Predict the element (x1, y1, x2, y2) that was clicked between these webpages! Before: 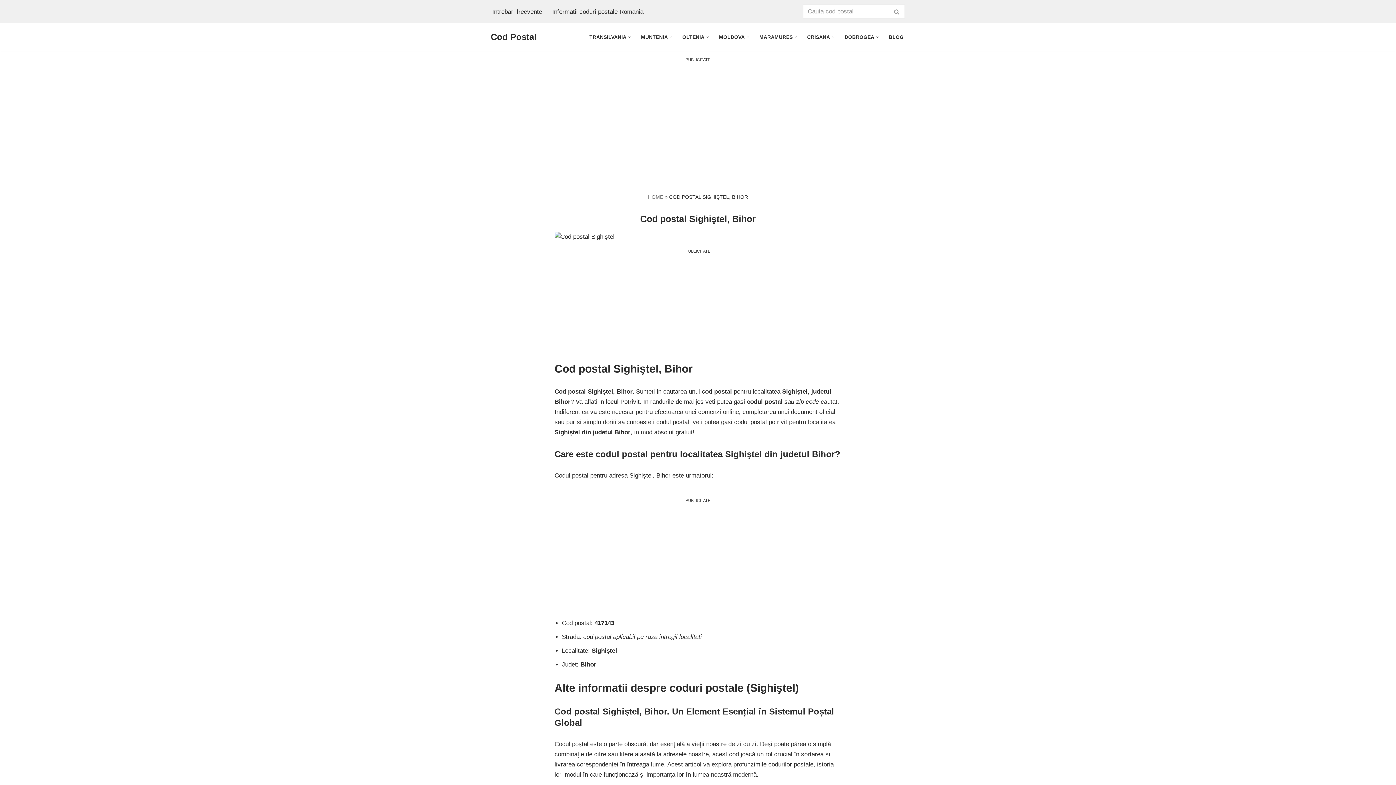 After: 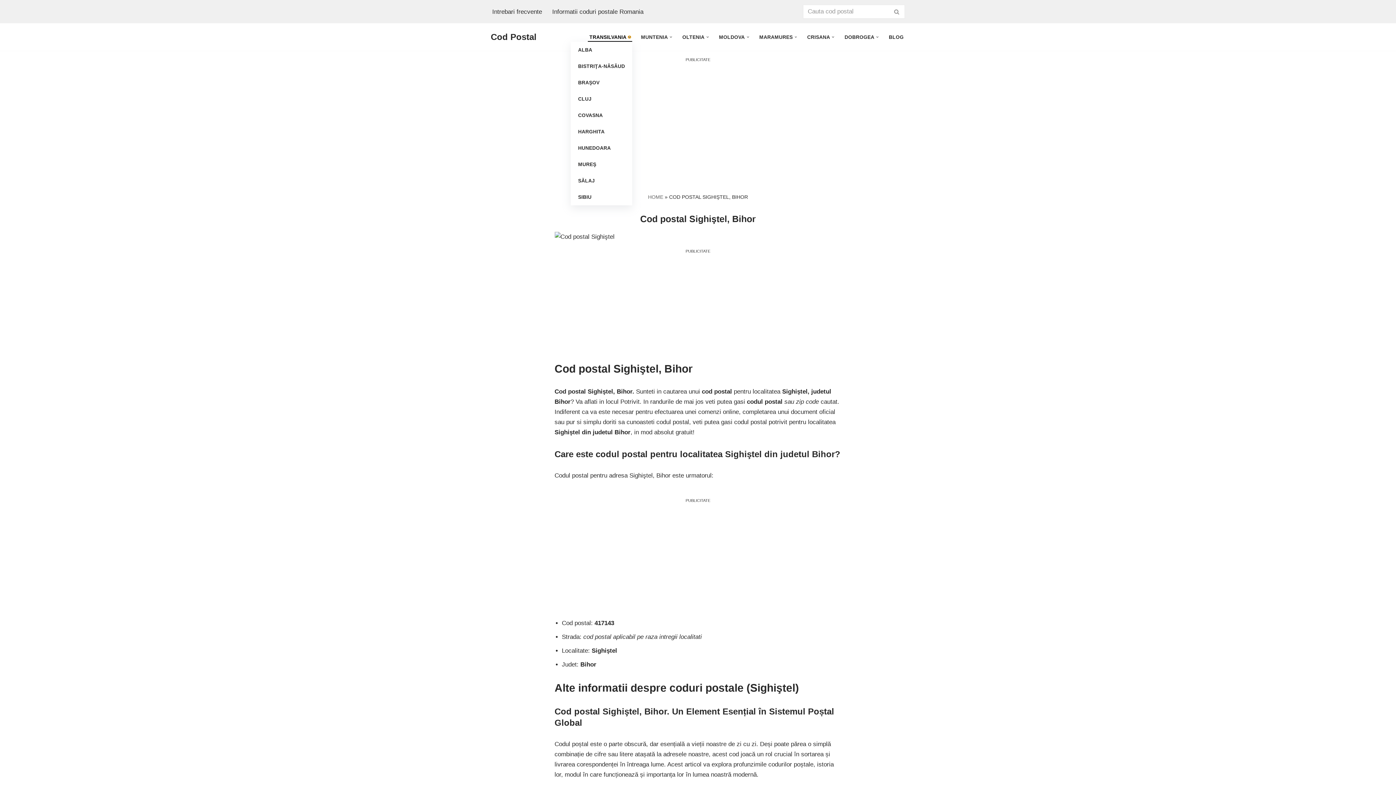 Action: label: Open Submenu bbox: (628, 35, 630, 38)